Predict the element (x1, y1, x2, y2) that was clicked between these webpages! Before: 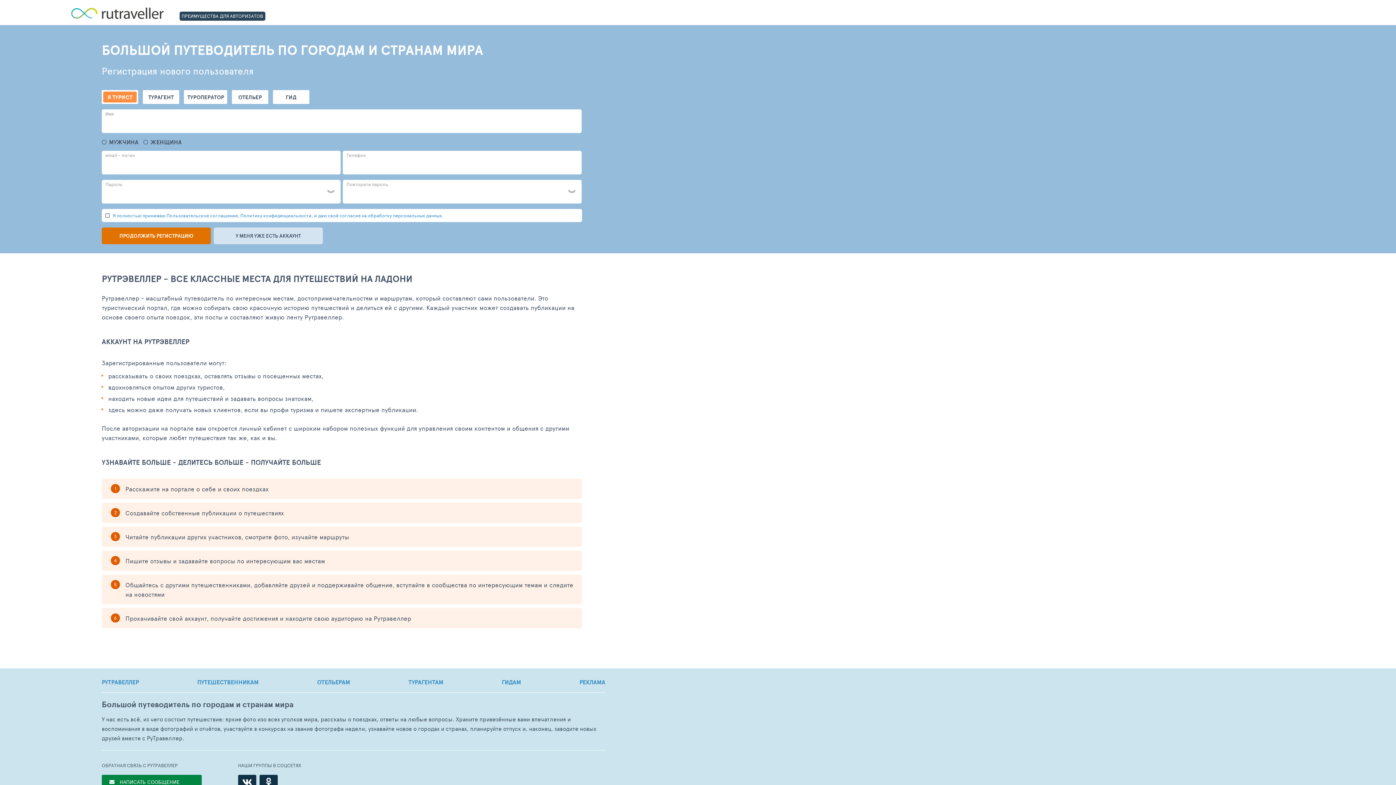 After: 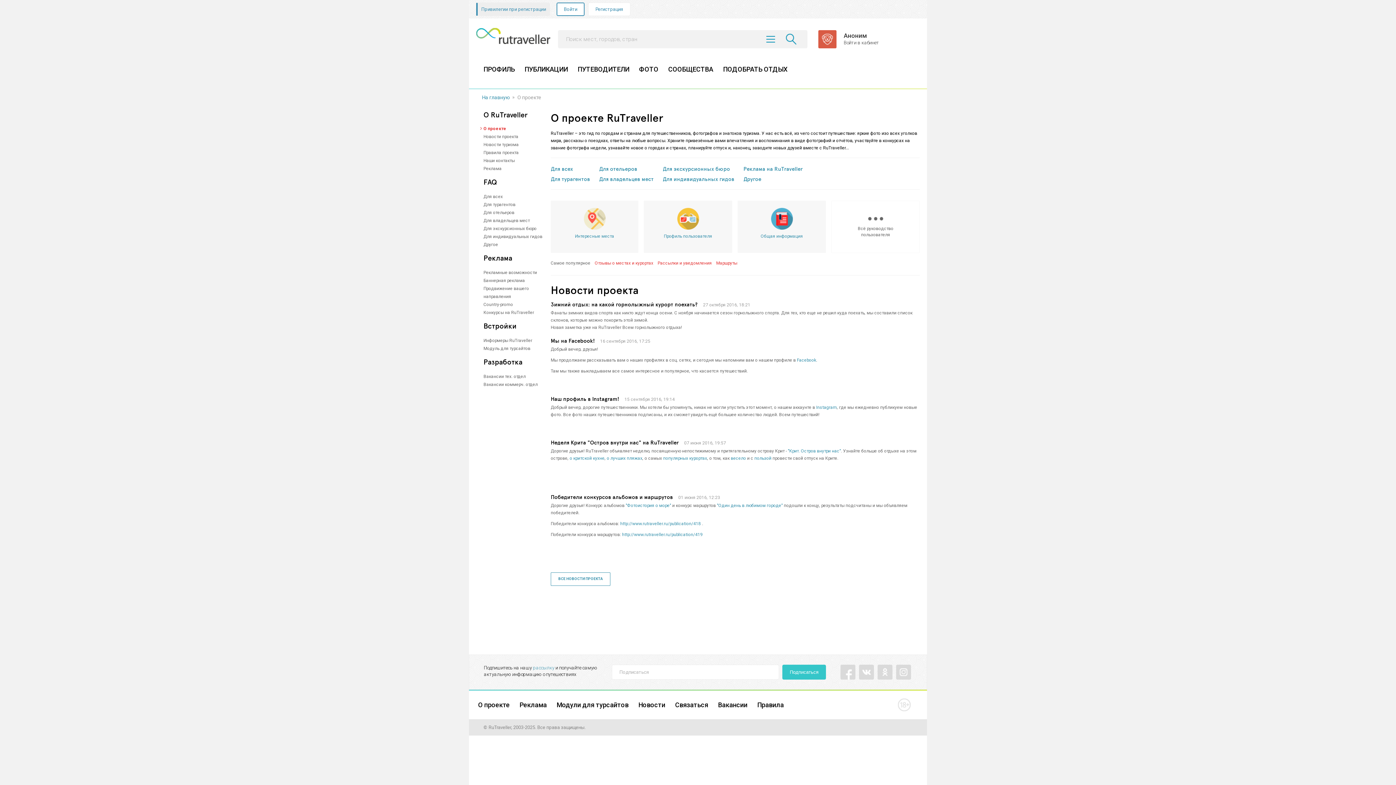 Action: label: Большой путеводитель по городам и странам мира bbox: (101, 700, 605, 709)